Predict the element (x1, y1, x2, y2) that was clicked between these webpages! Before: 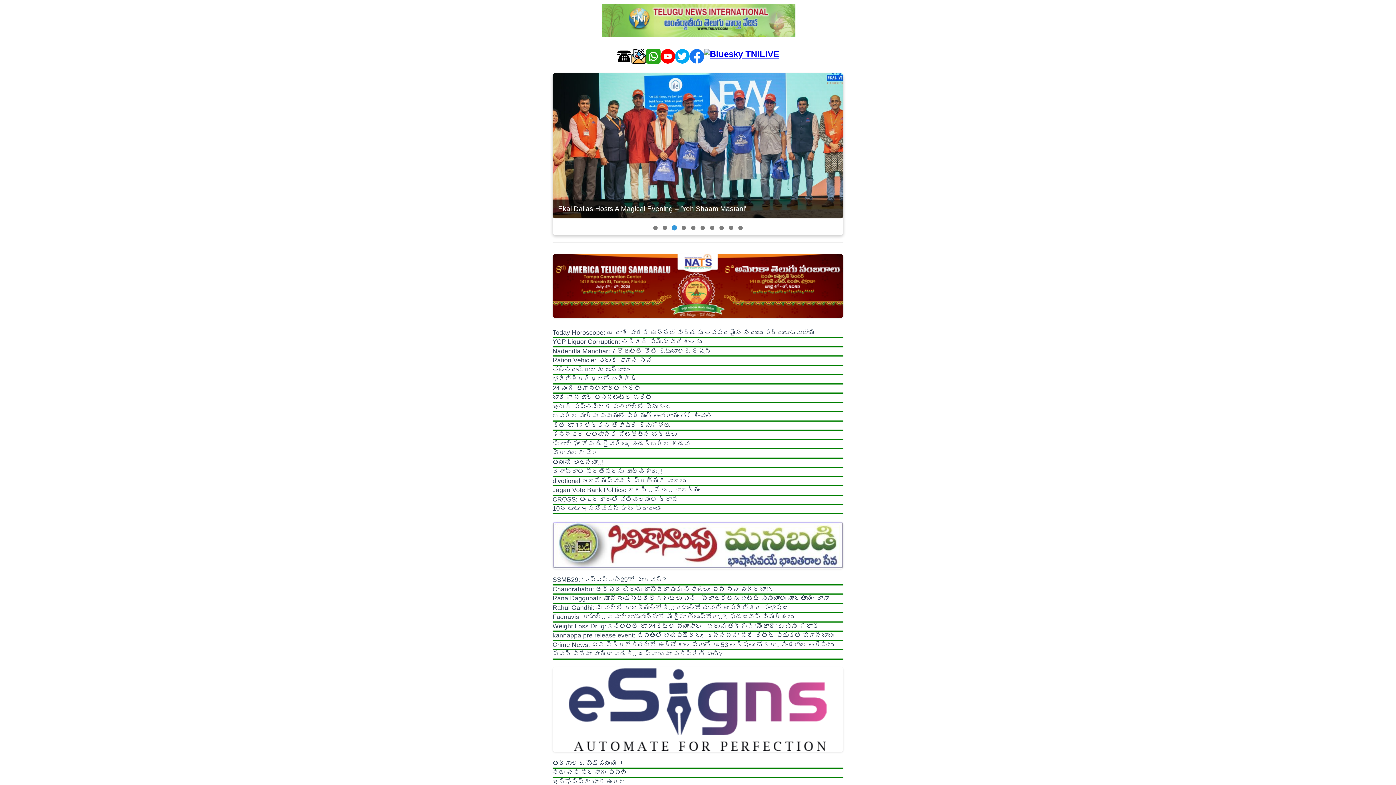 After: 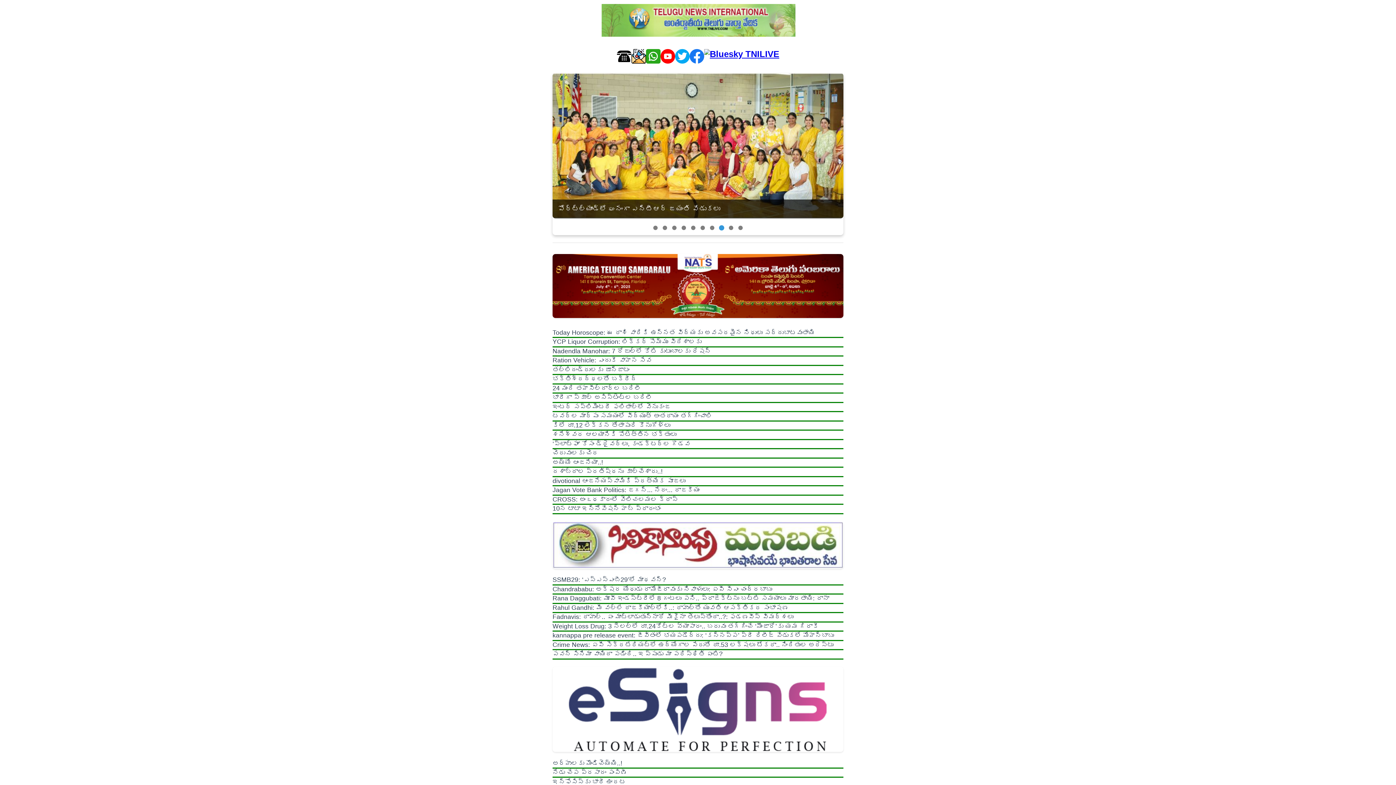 Action: bbox: (646, 49, 660, 65)